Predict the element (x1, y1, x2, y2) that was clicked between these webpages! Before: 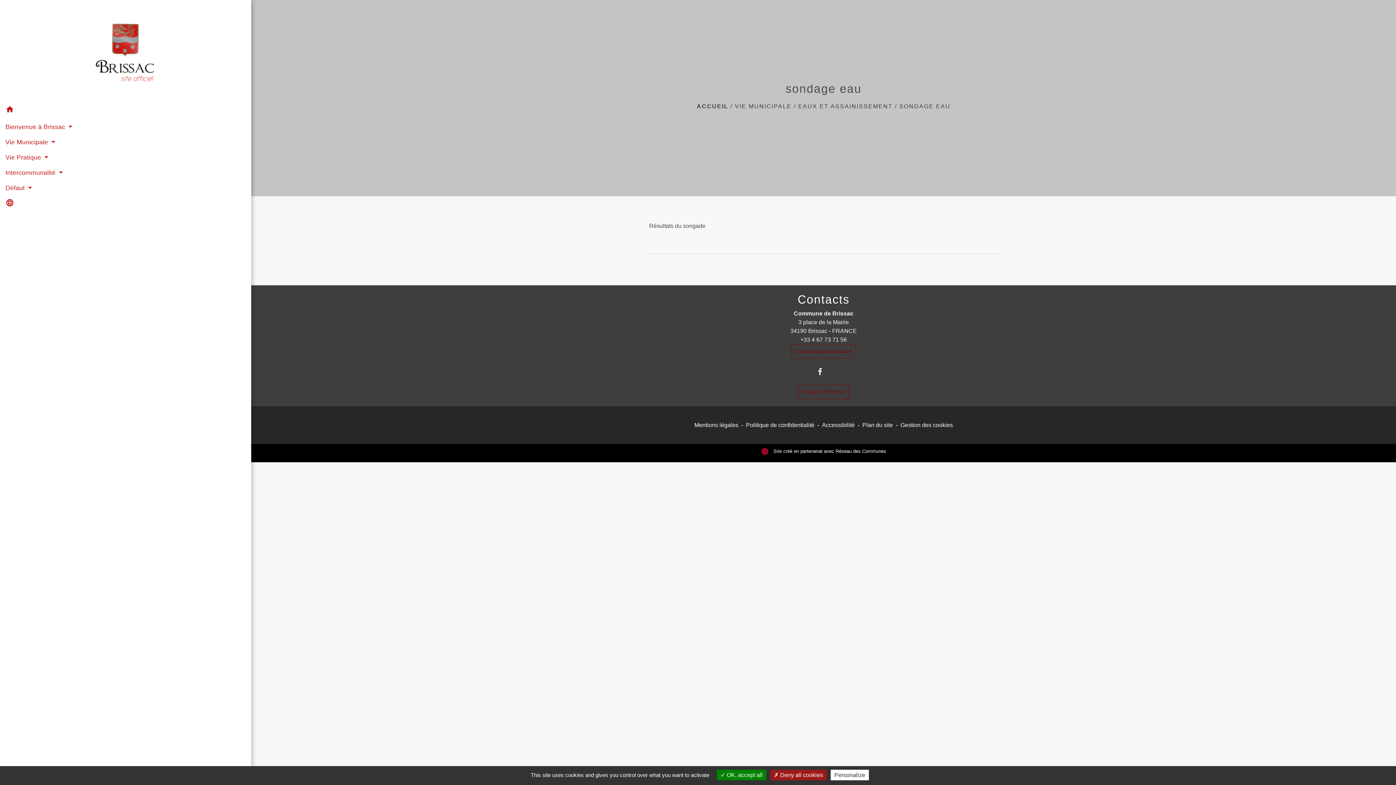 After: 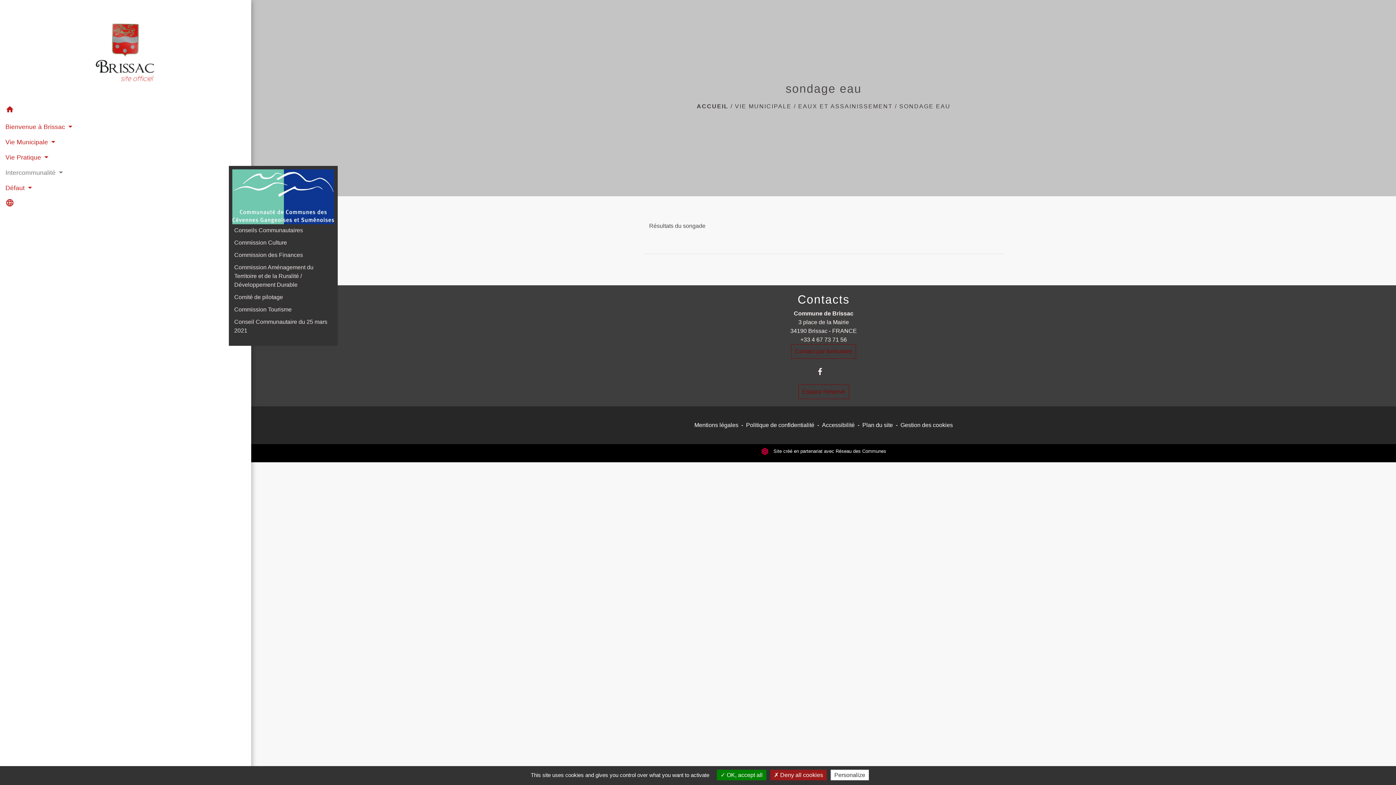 Action: bbox: (5, 165, 245, 180) label: Intercommunalité 